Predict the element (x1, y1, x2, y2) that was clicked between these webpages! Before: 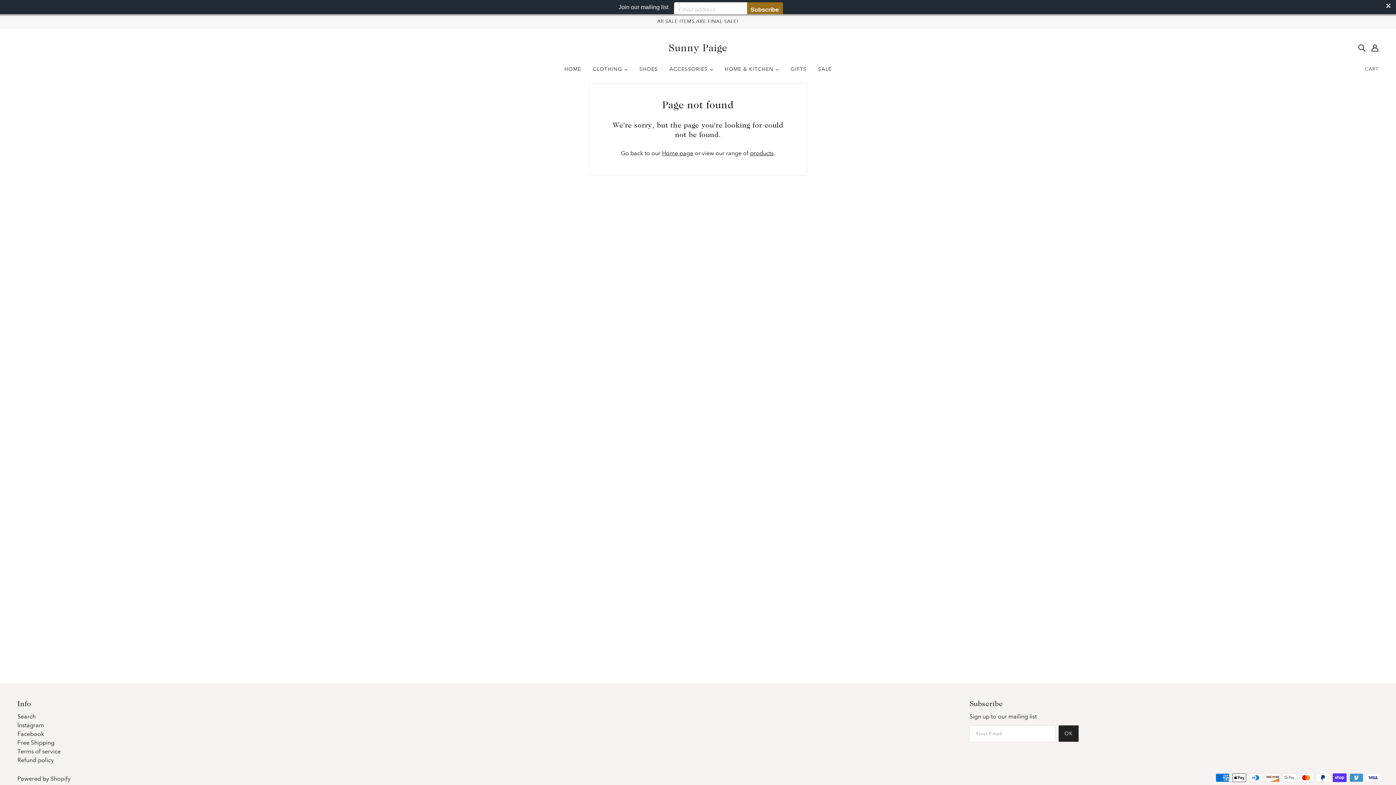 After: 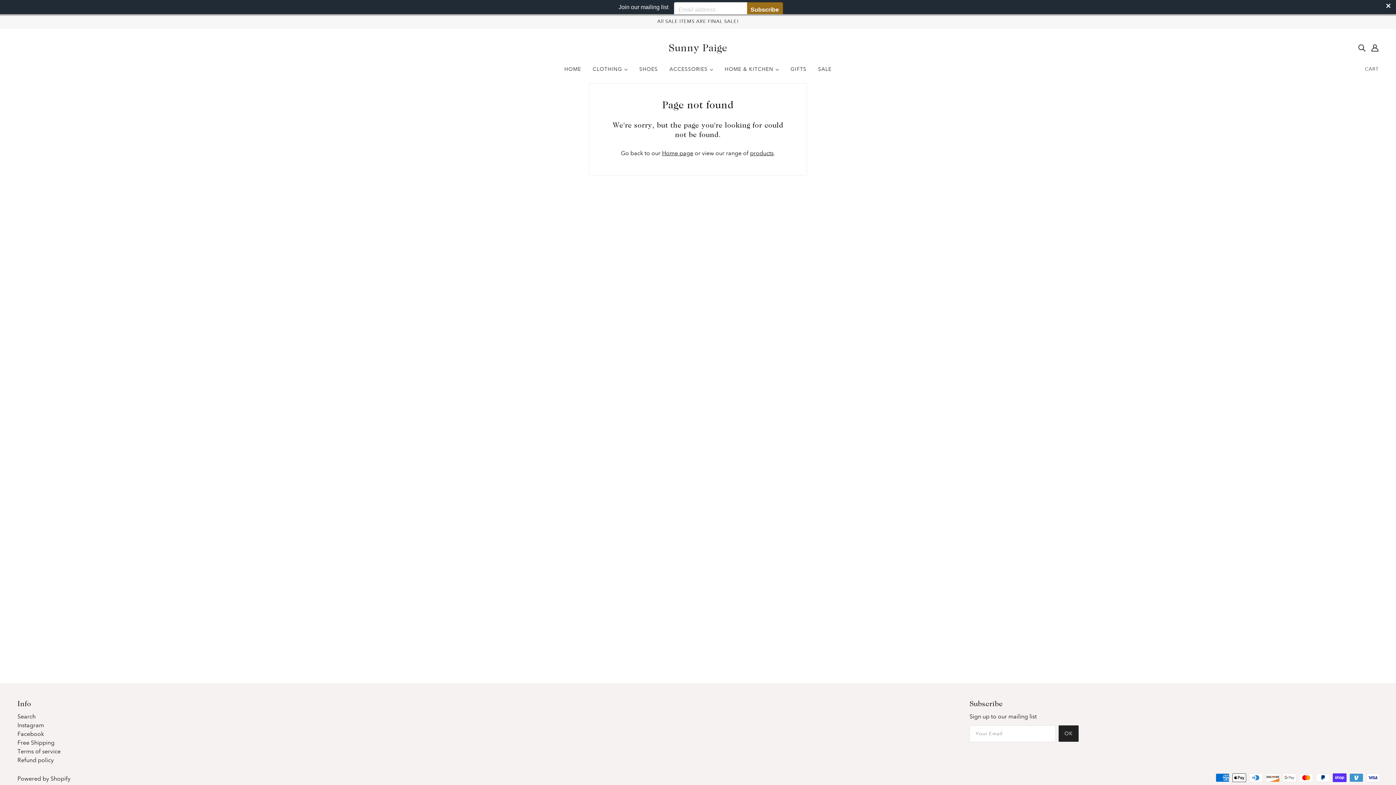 Action: label: OK bbox: (1058, 725, 1078, 742)